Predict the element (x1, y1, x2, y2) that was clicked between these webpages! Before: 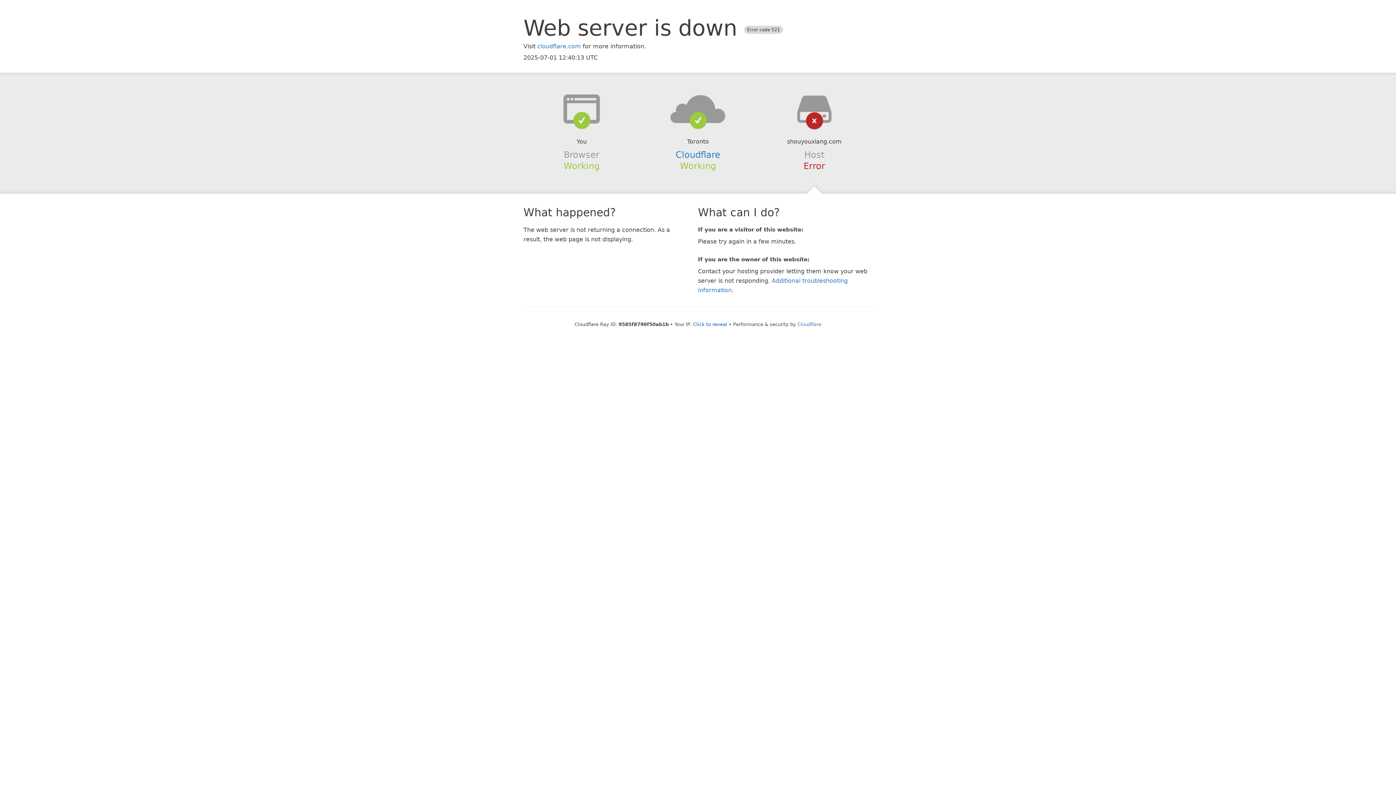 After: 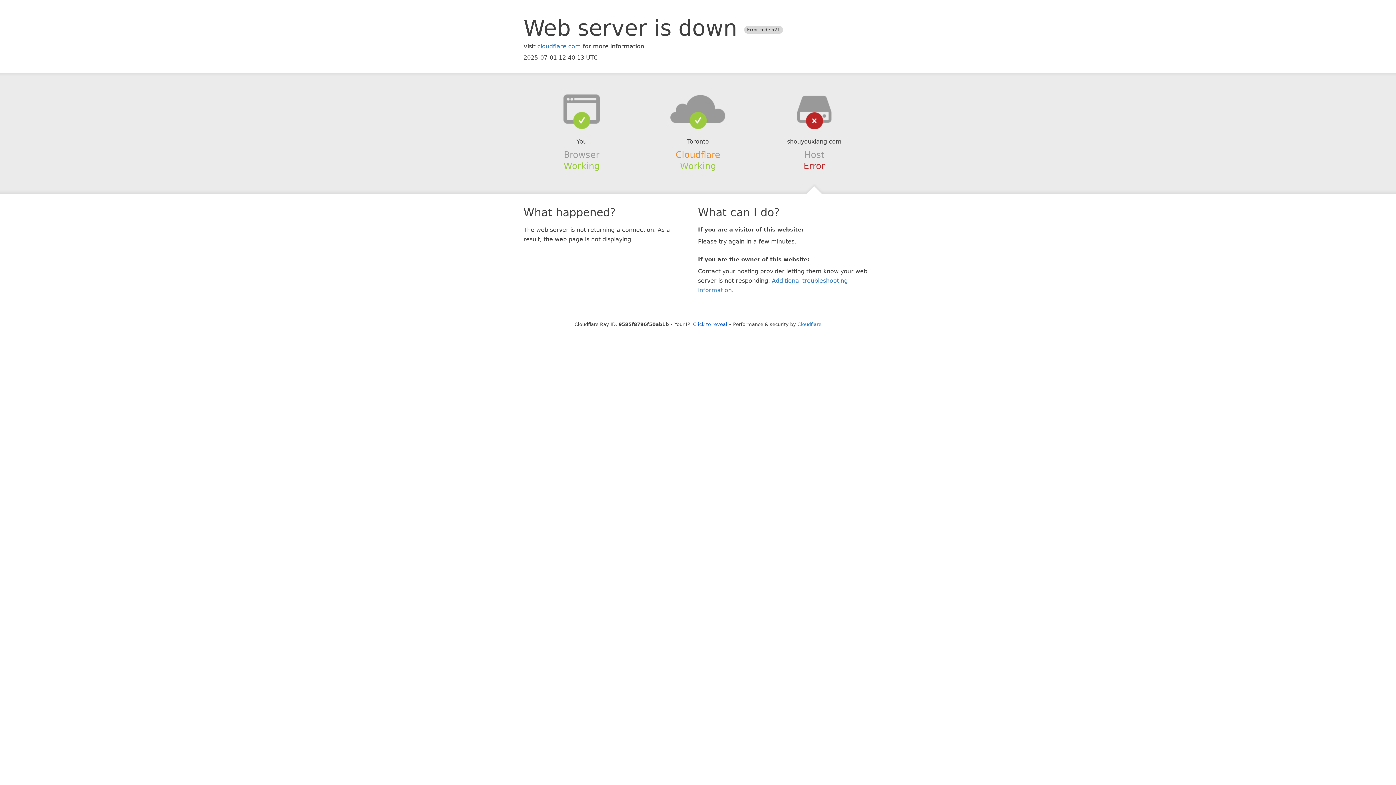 Action: bbox: (675, 149, 720, 159) label: Cloudflare